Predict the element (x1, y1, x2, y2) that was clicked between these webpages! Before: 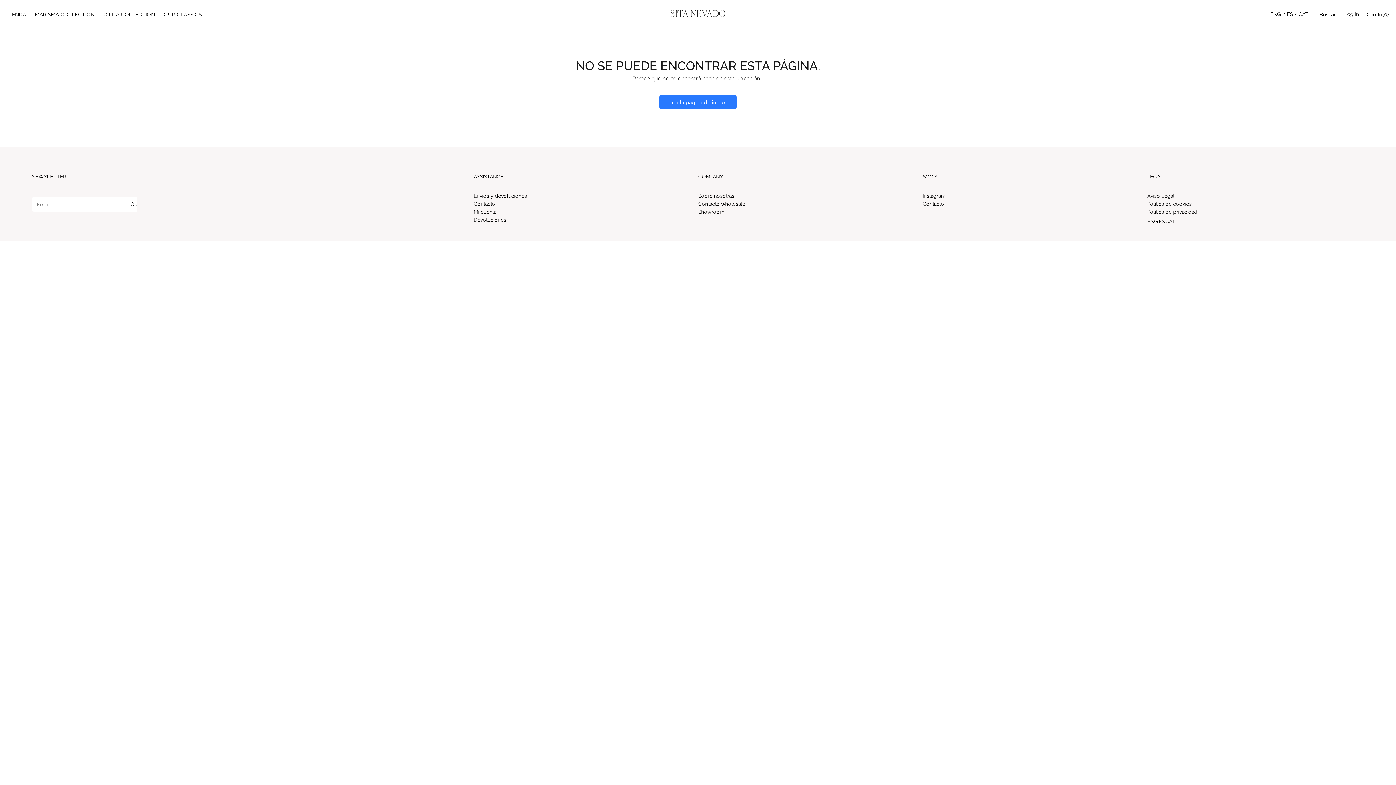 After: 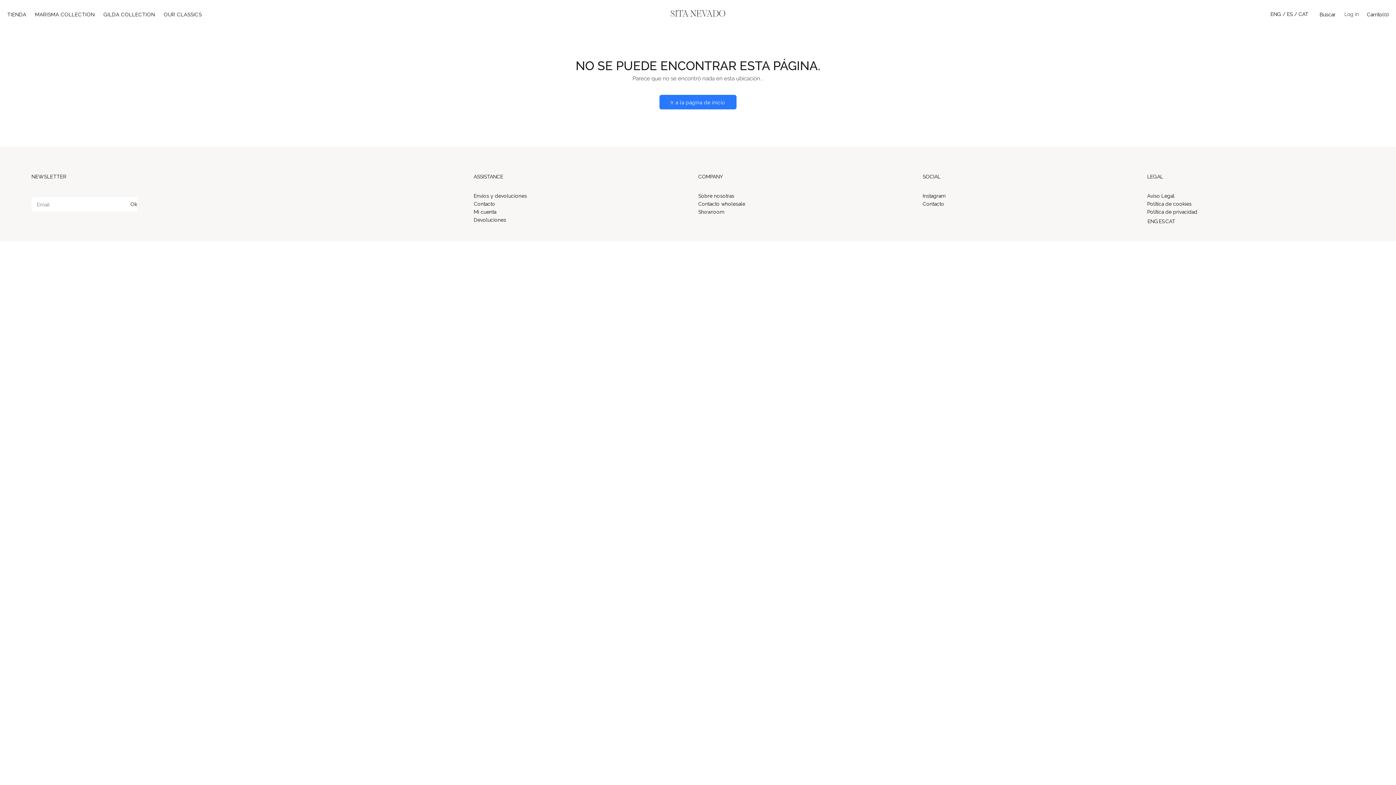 Action: label: ES bbox: (1286, 10, 1298, 18)